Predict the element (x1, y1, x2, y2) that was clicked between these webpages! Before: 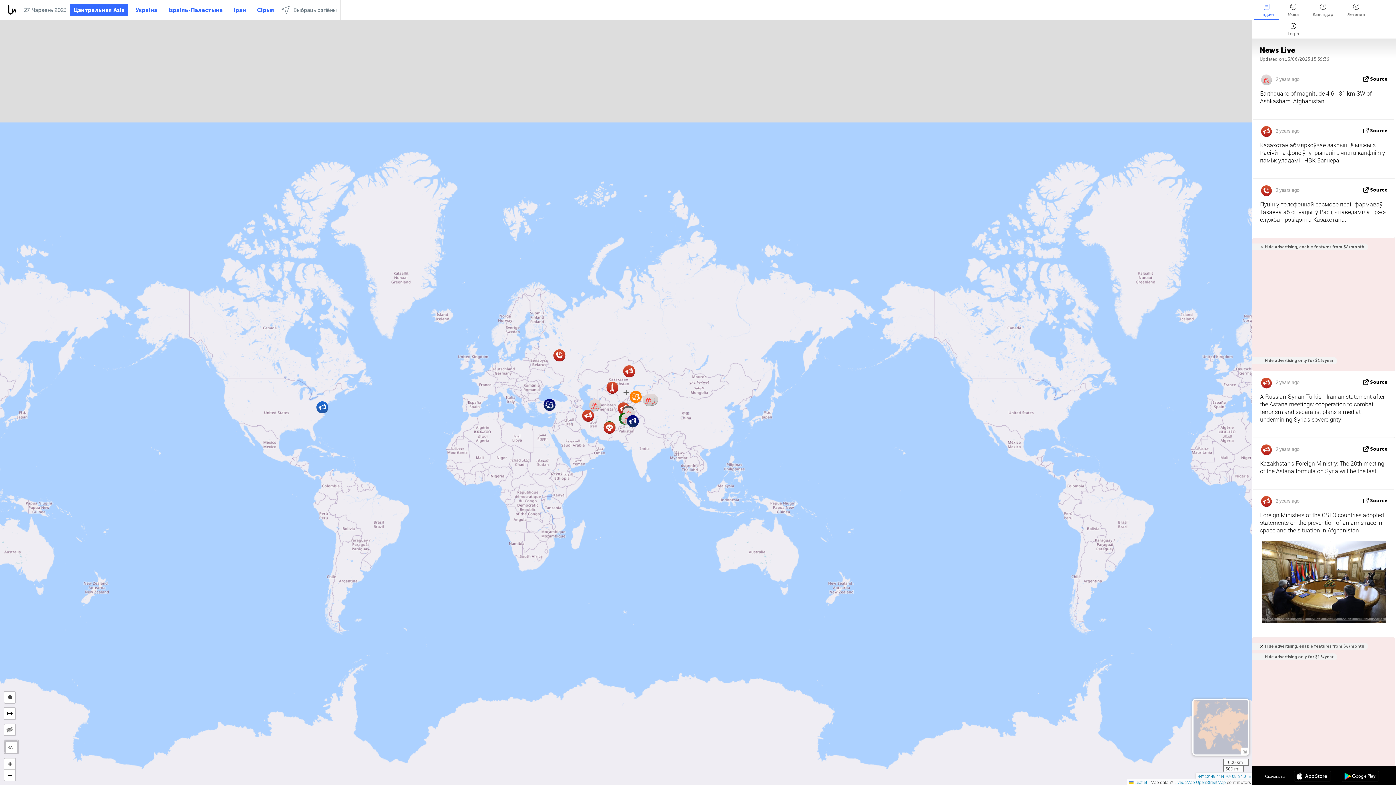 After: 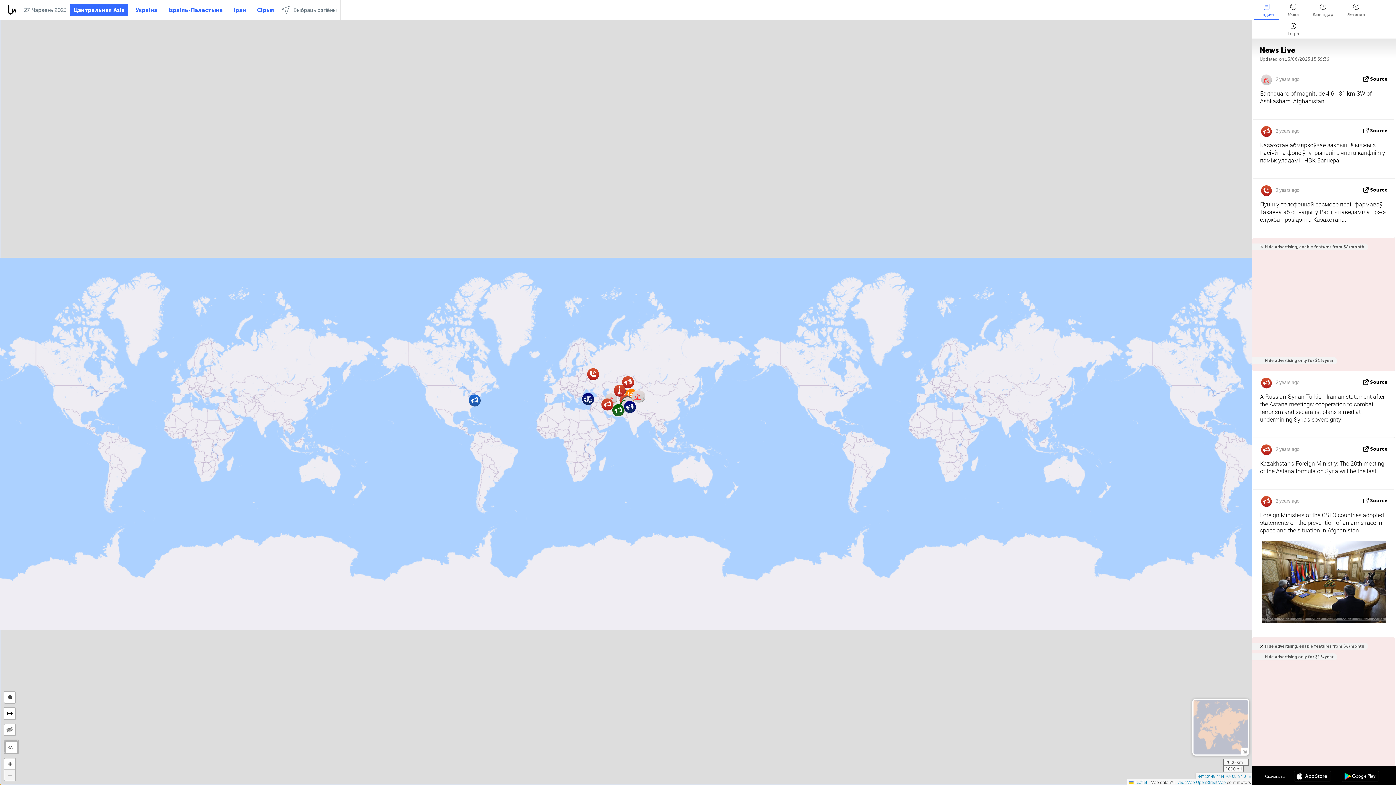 Action: label: Zoom out bbox: (4, 770, 15, 781)